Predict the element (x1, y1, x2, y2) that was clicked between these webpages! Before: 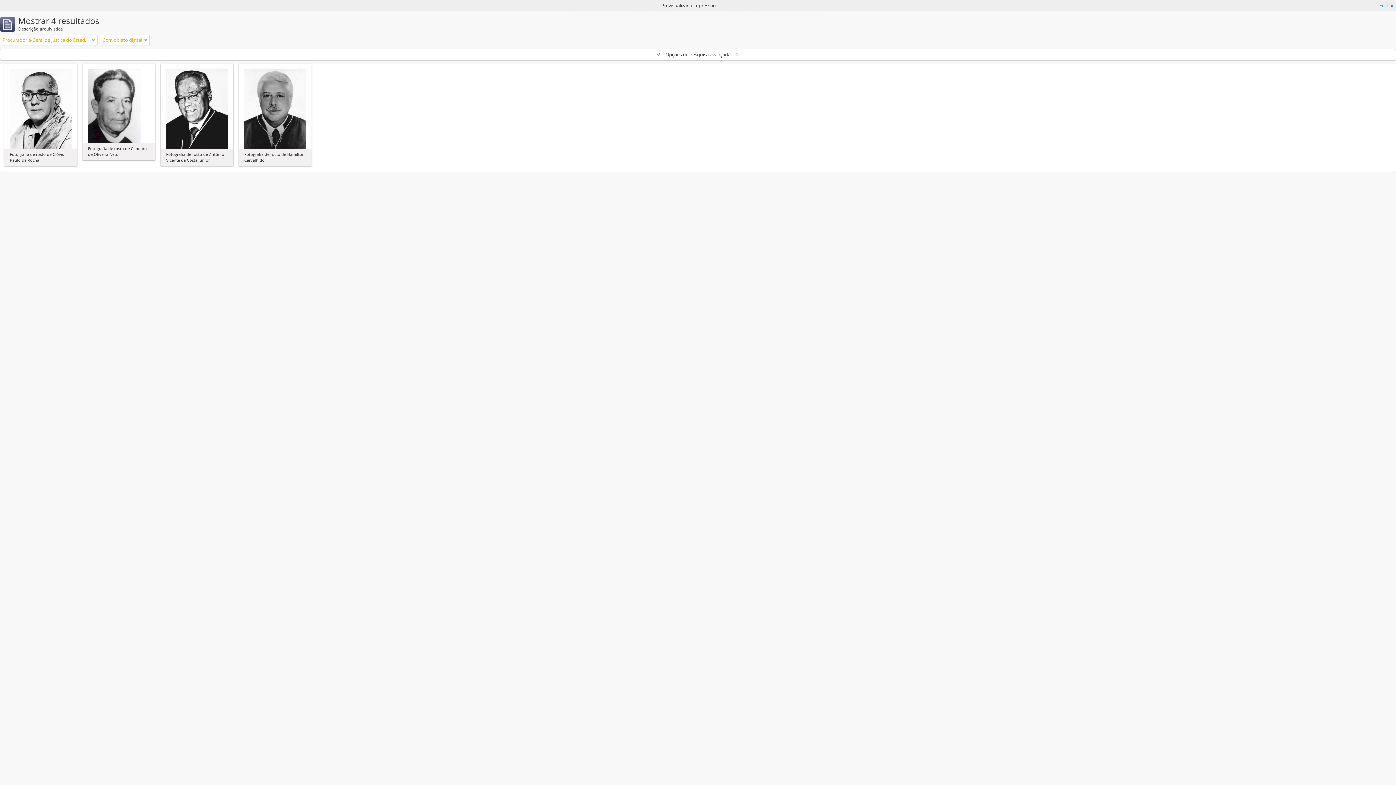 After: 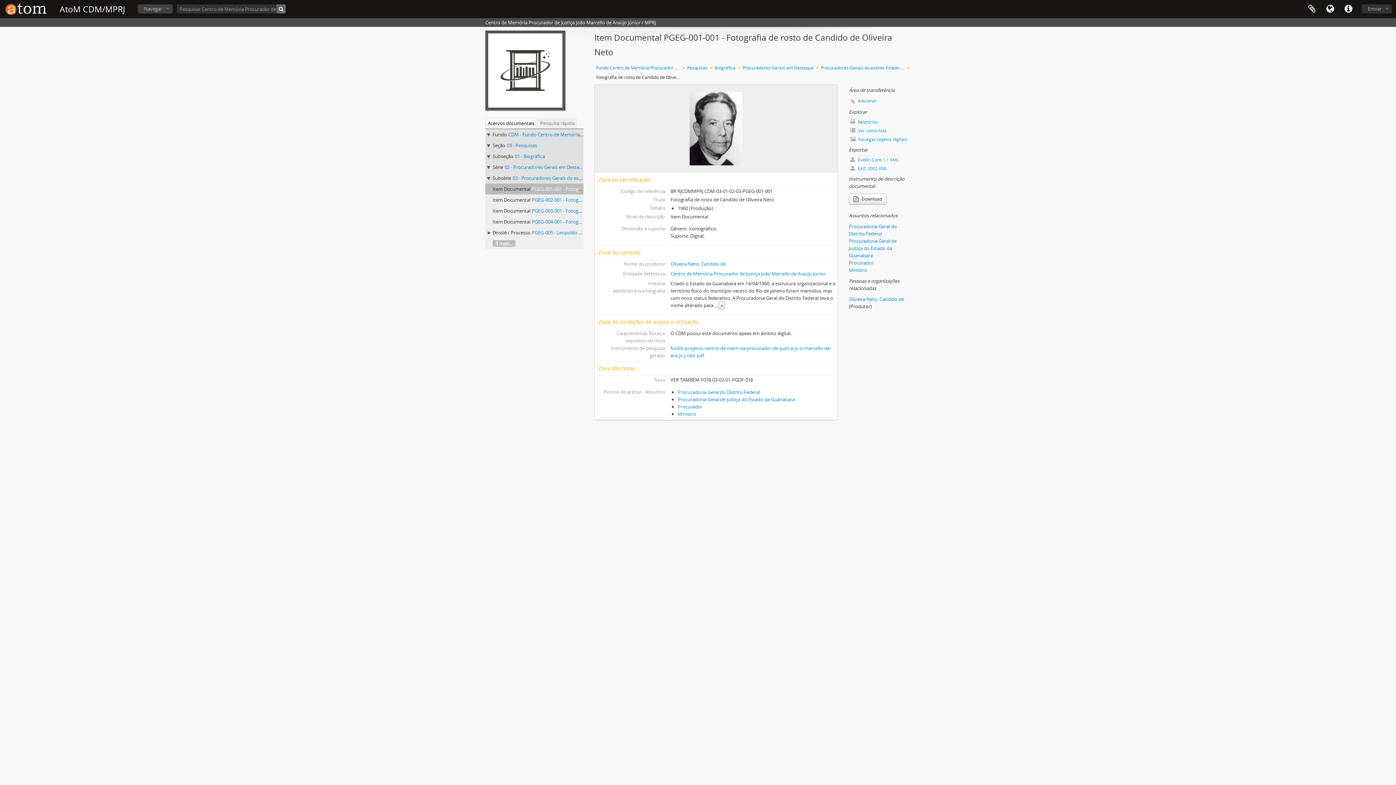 Action: bbox: (88, 102, 141, 108)